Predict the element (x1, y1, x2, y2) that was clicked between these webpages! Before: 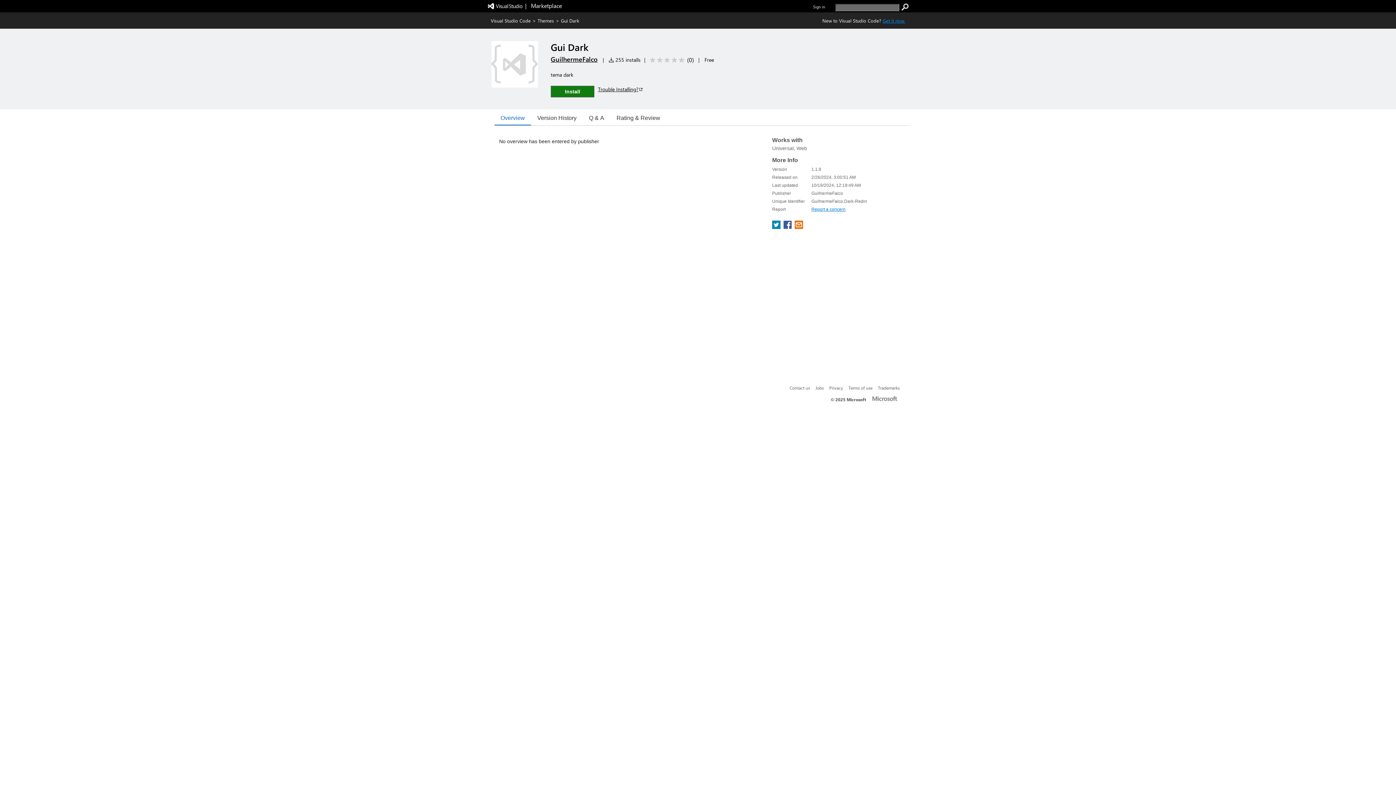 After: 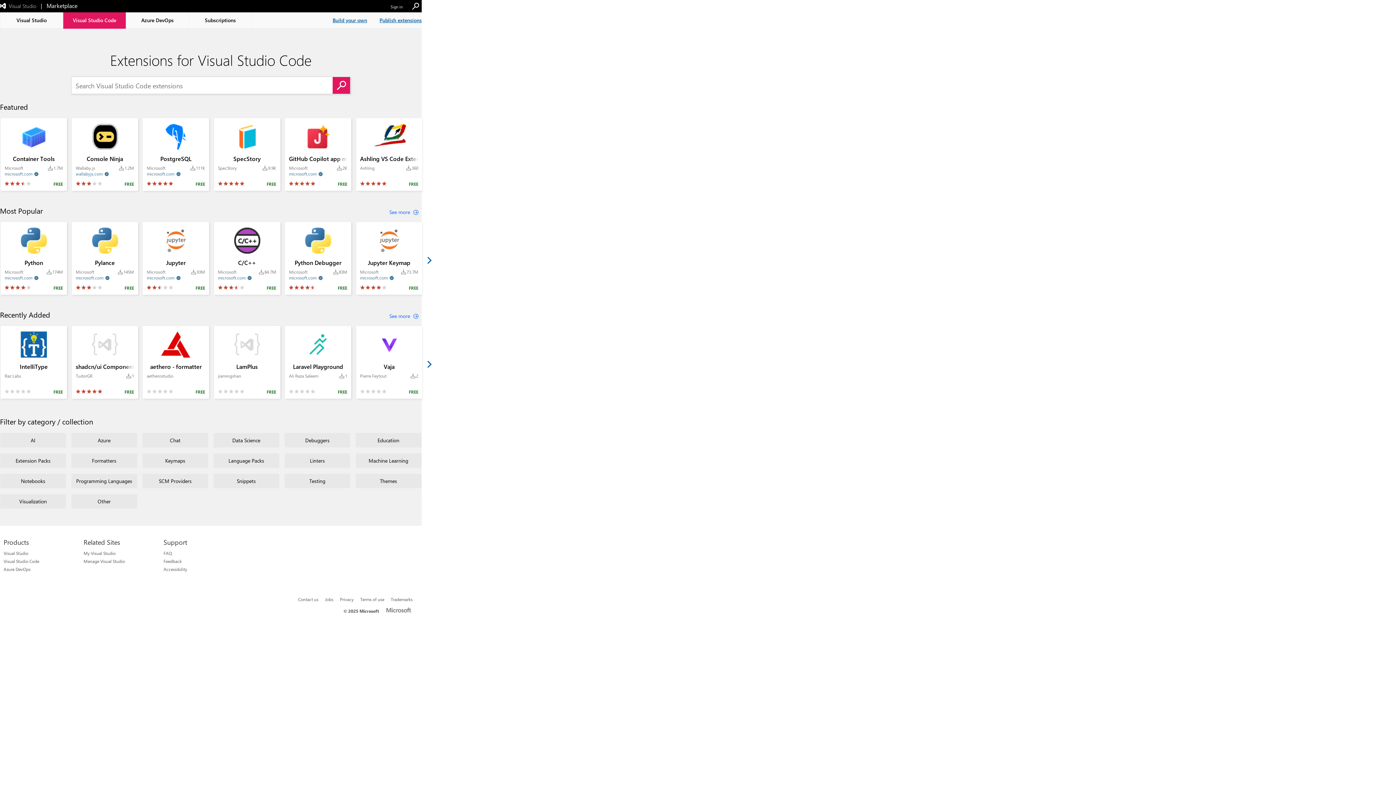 Action: bbox: (490, 17, 530, 23) label: Visual Studio Code